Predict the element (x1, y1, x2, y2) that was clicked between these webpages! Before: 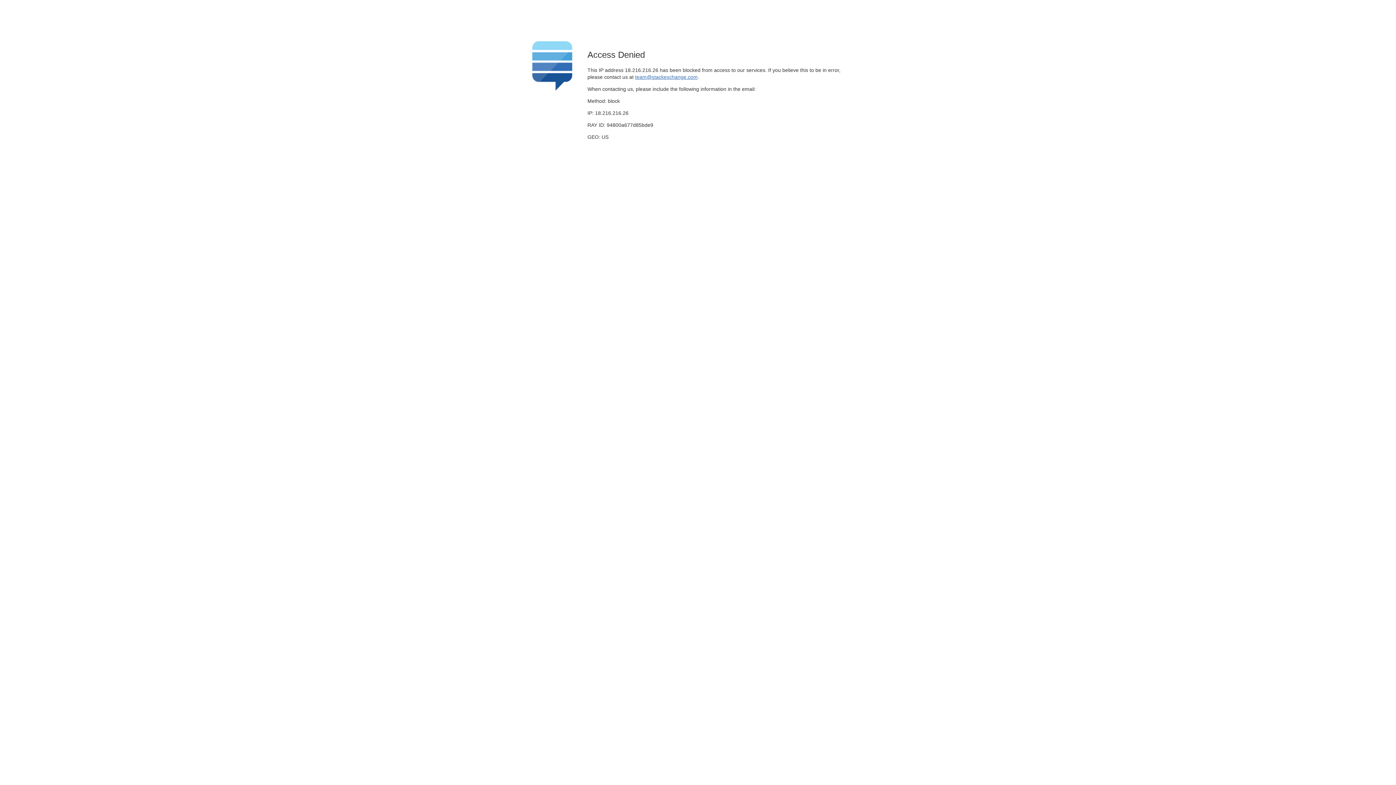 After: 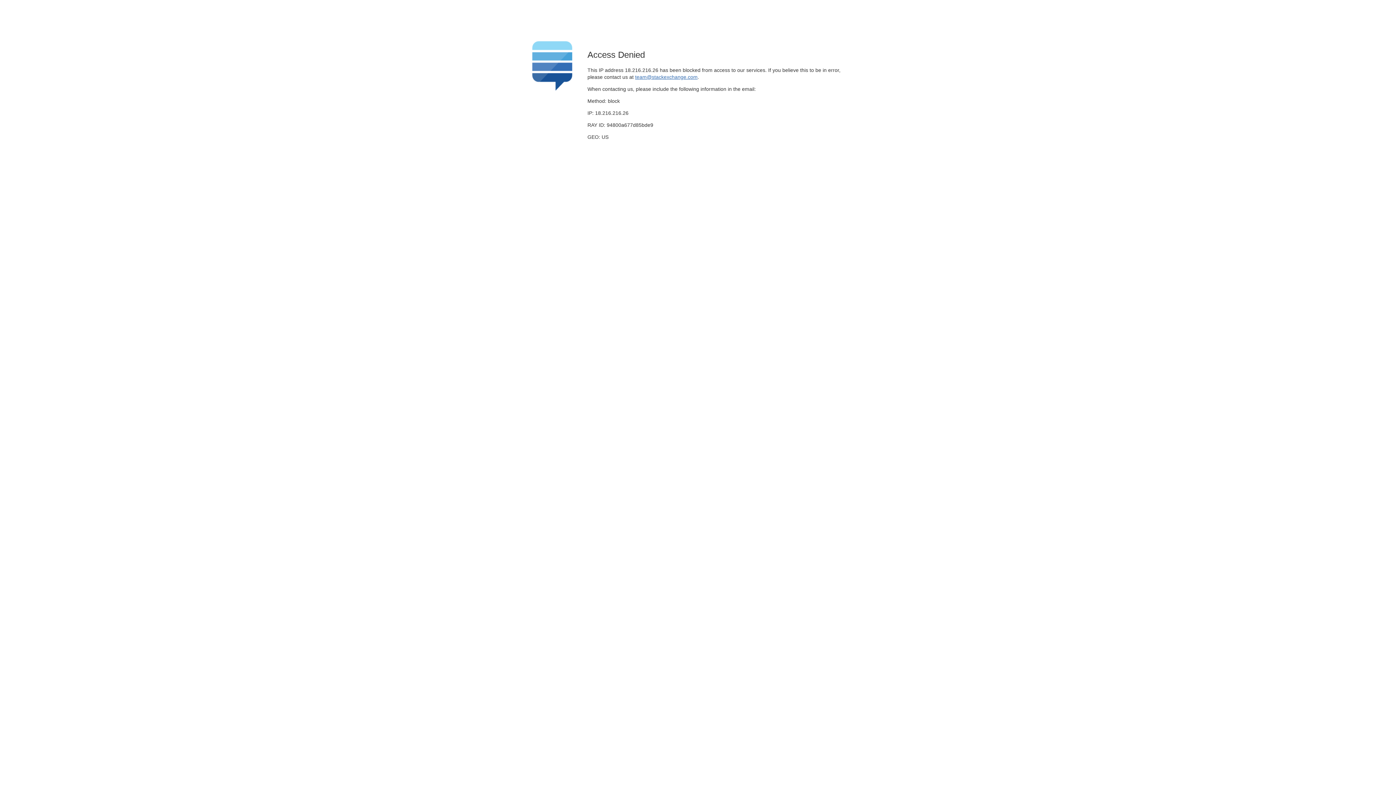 Action: label: team@stackexchange.com bbox: (635, 74, 697, 79)